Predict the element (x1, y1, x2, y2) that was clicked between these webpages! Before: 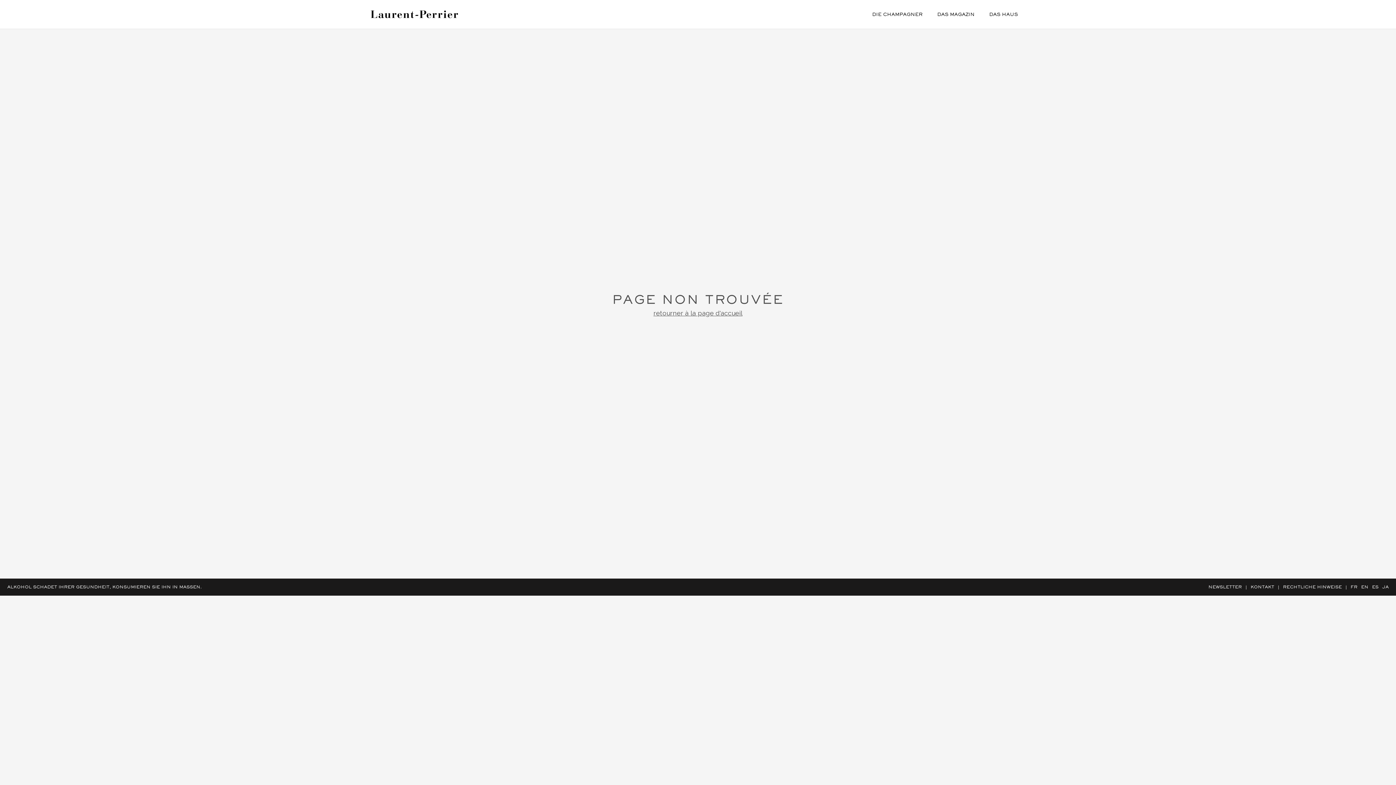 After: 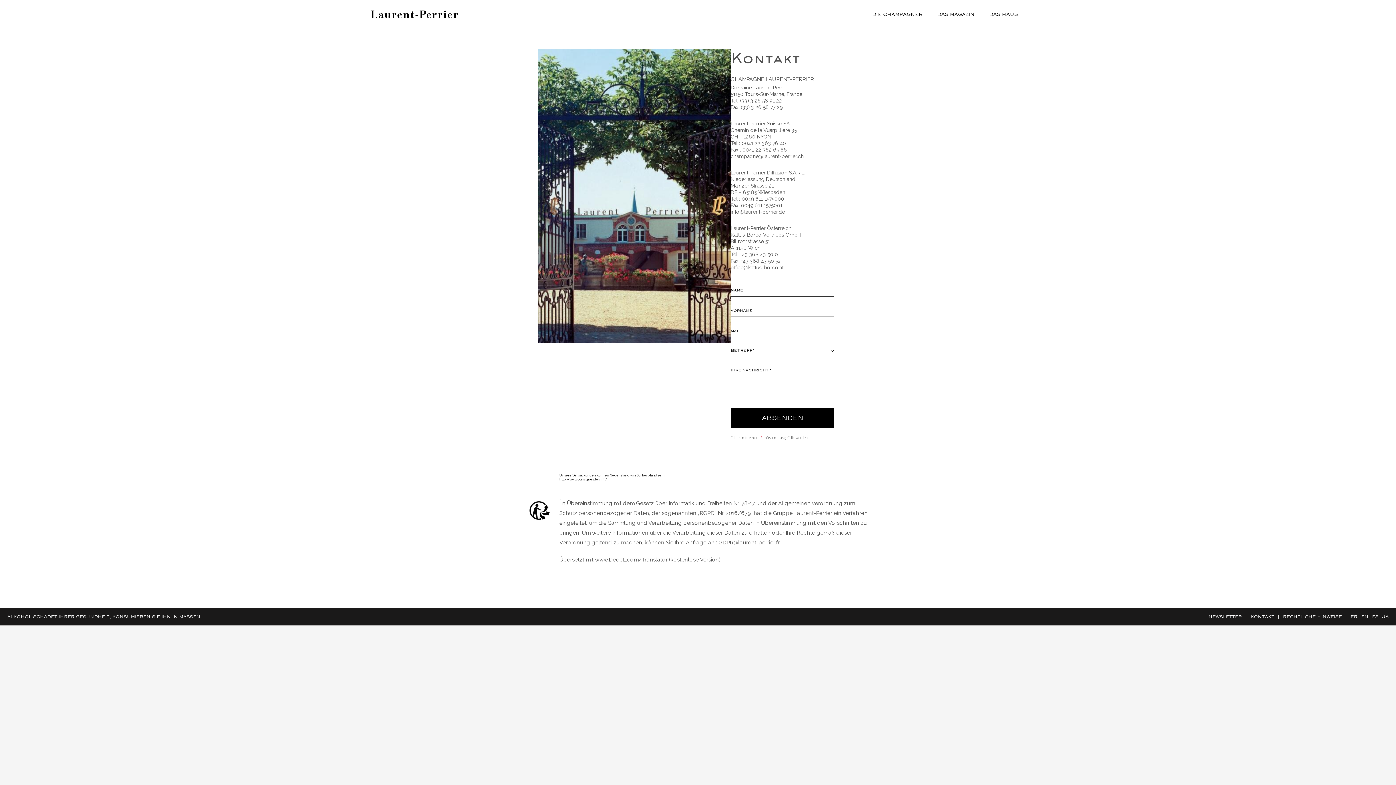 Action: label: KONTAKT bbox: (1250, 584, 1274, 589)